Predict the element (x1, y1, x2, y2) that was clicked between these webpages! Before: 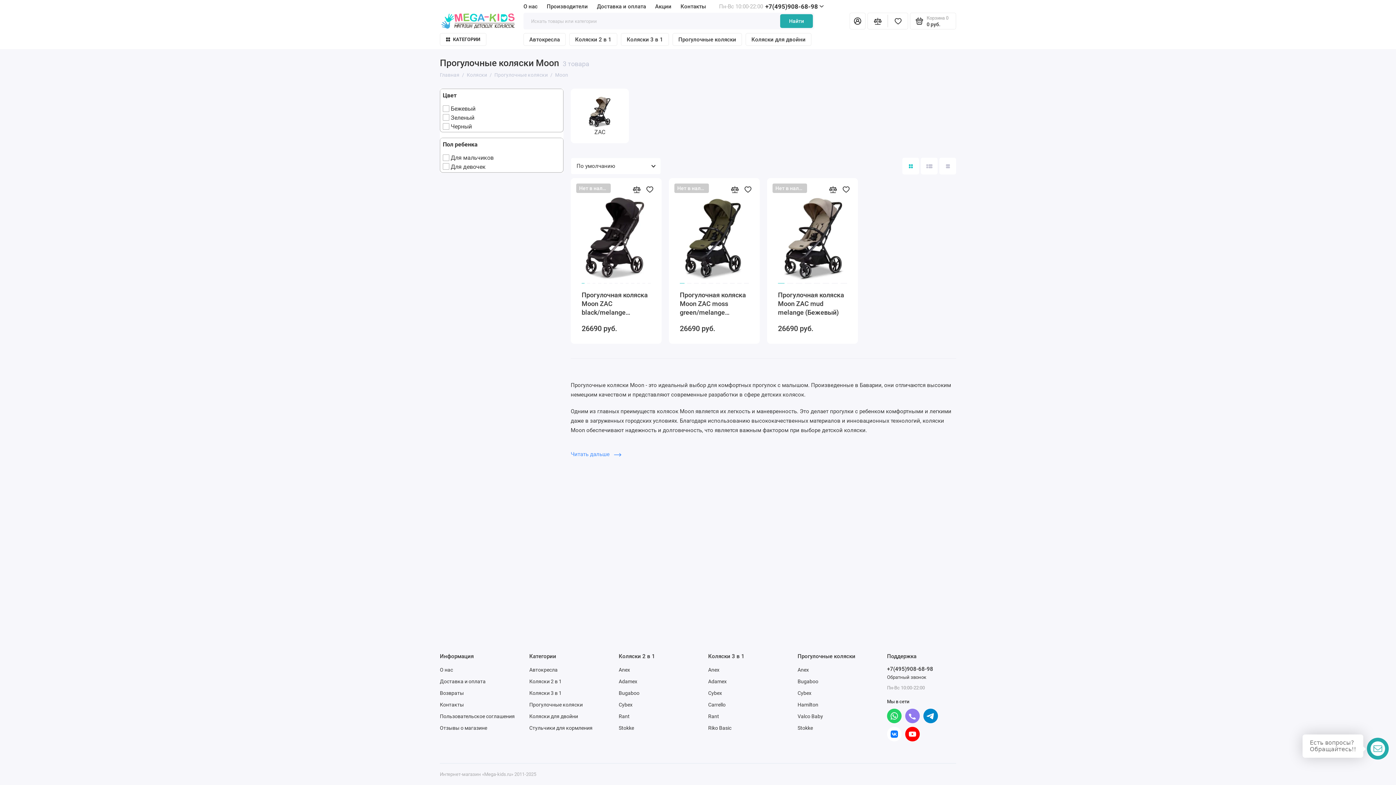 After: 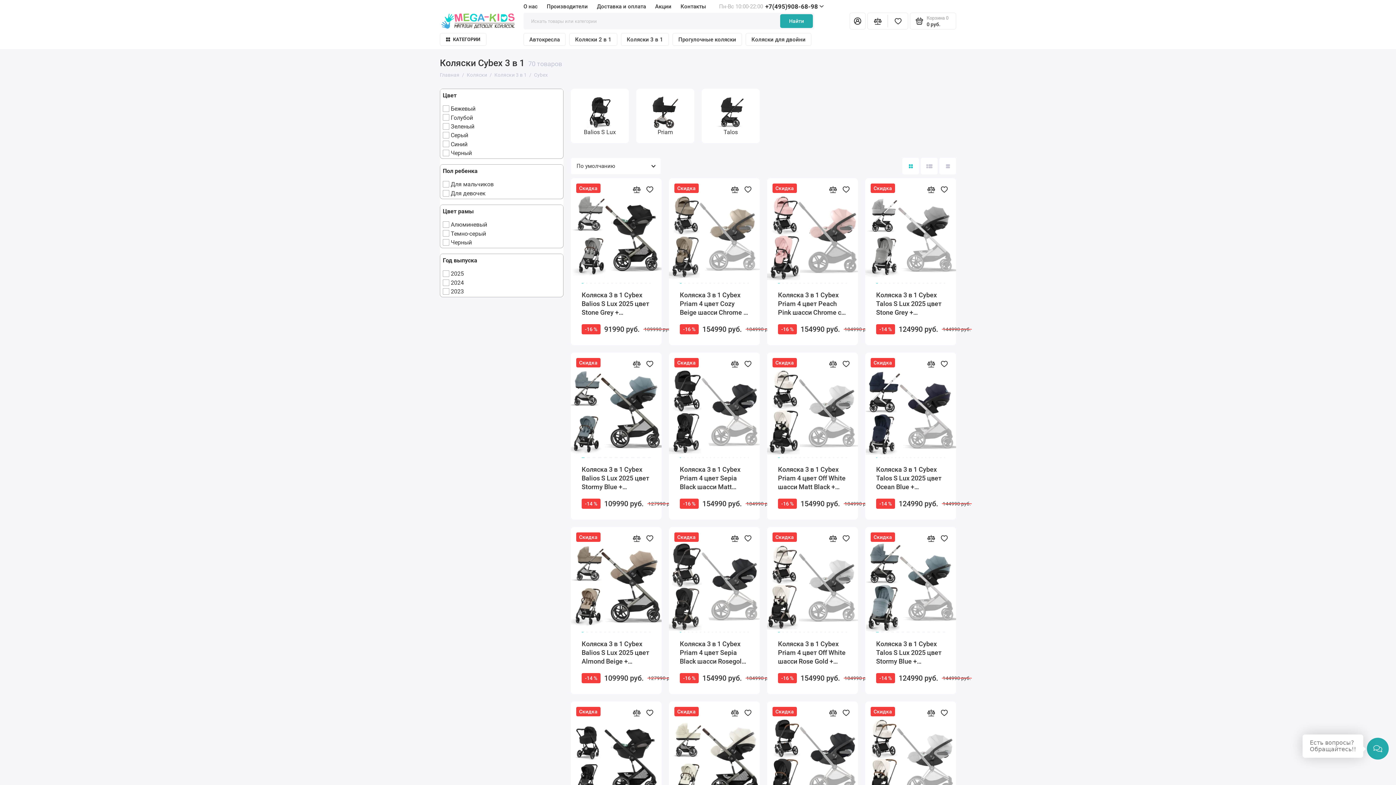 Action: bbox: (708, 690, 722, 696) label: Cybex